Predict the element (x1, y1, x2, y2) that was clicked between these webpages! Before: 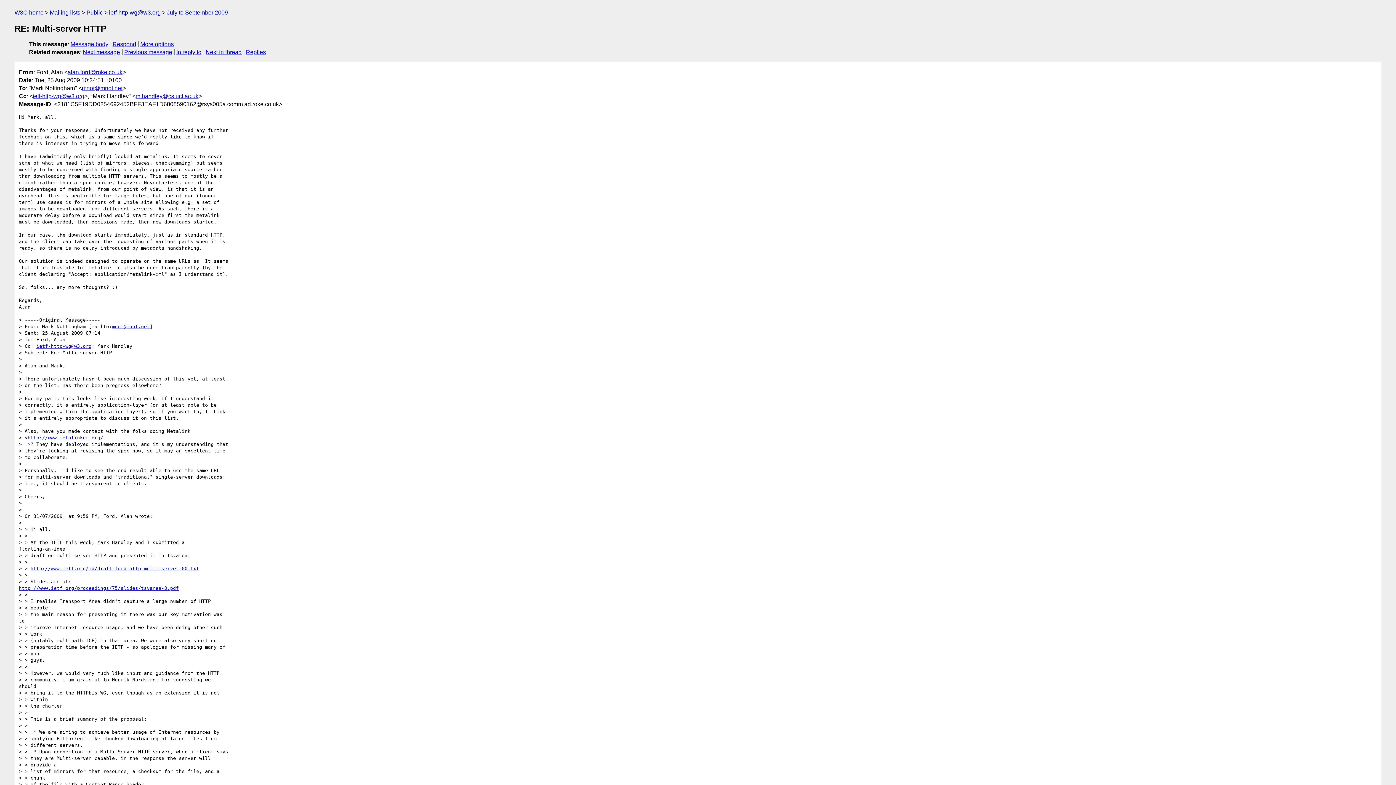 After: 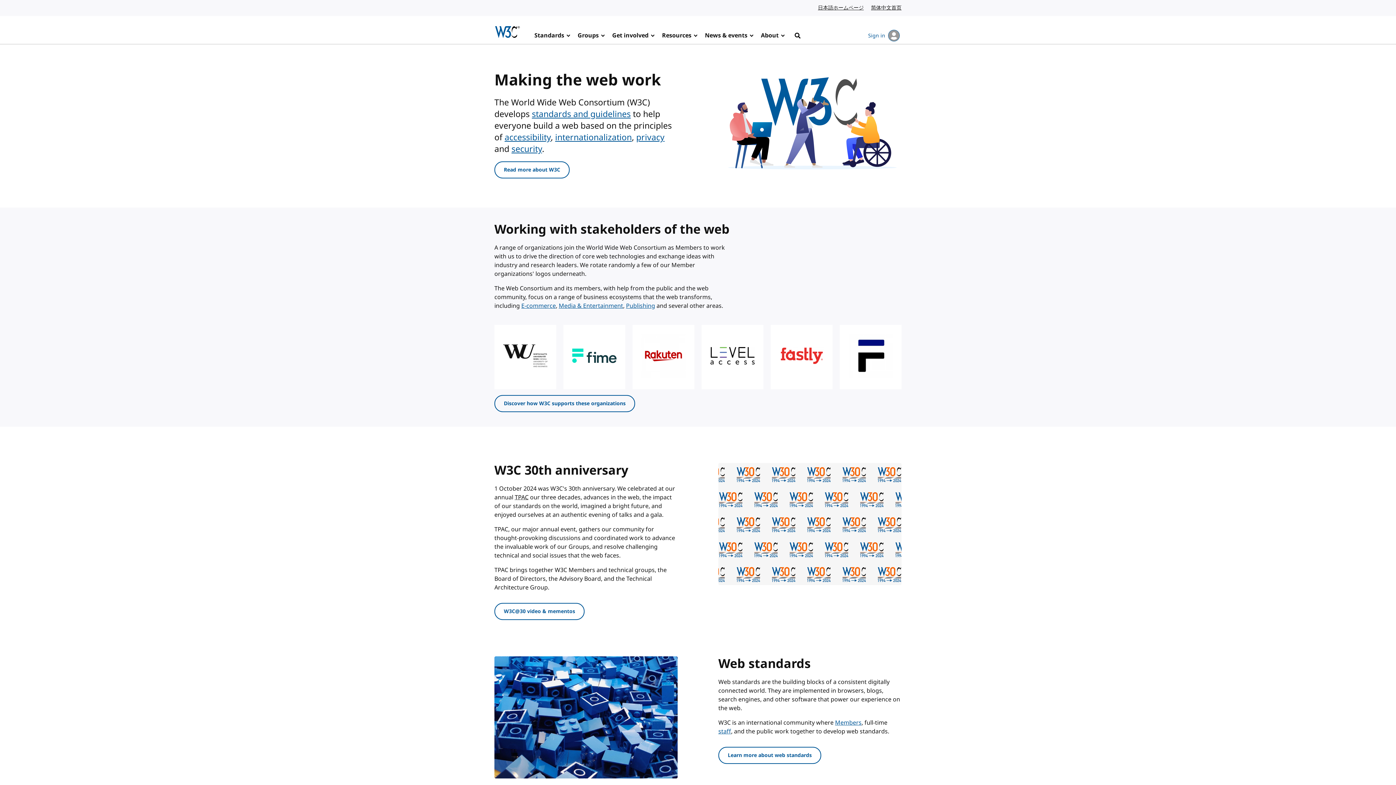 Action: bbox: (14, 9, 43, 15) label: W3C home